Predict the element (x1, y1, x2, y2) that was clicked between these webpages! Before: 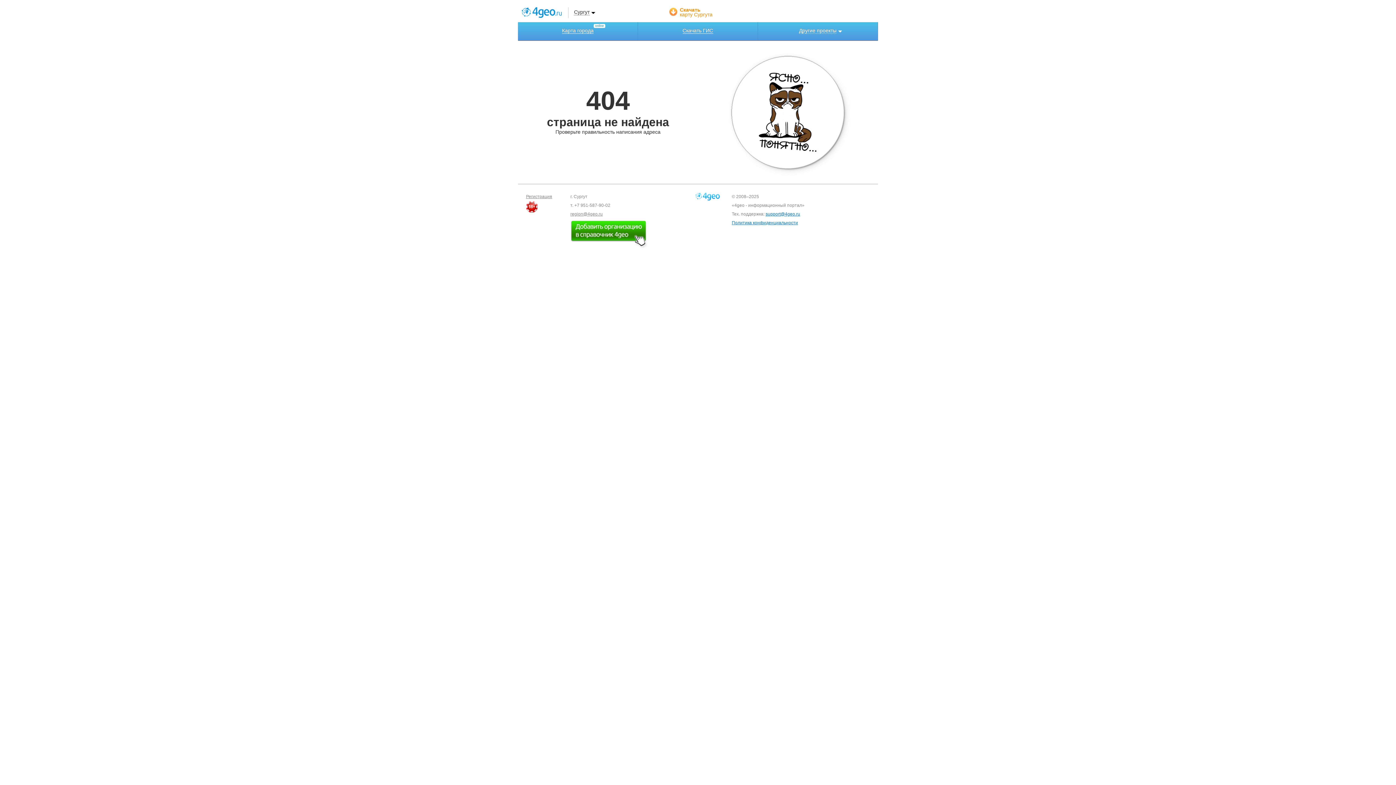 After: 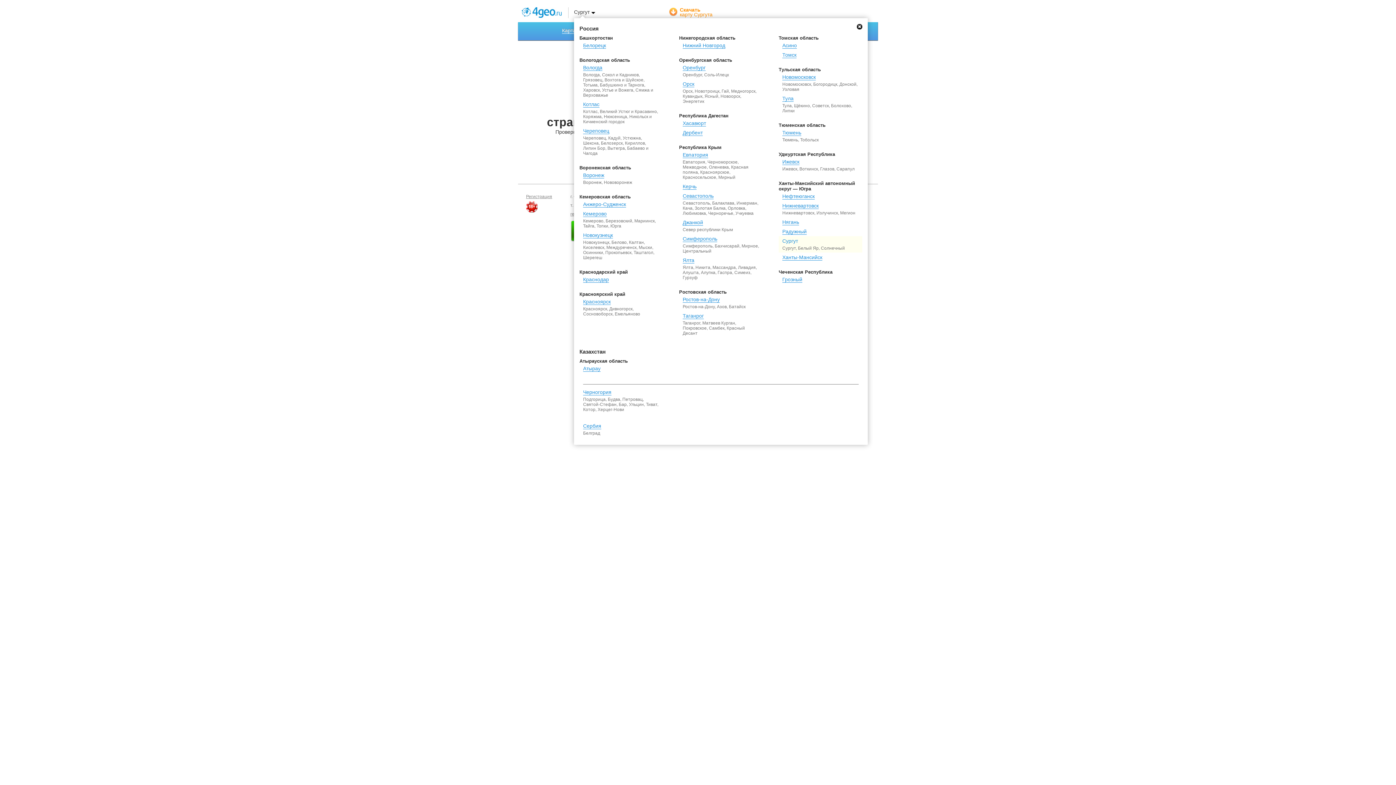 Action: bbox: (574, 6, 589, 15) label: Сургут